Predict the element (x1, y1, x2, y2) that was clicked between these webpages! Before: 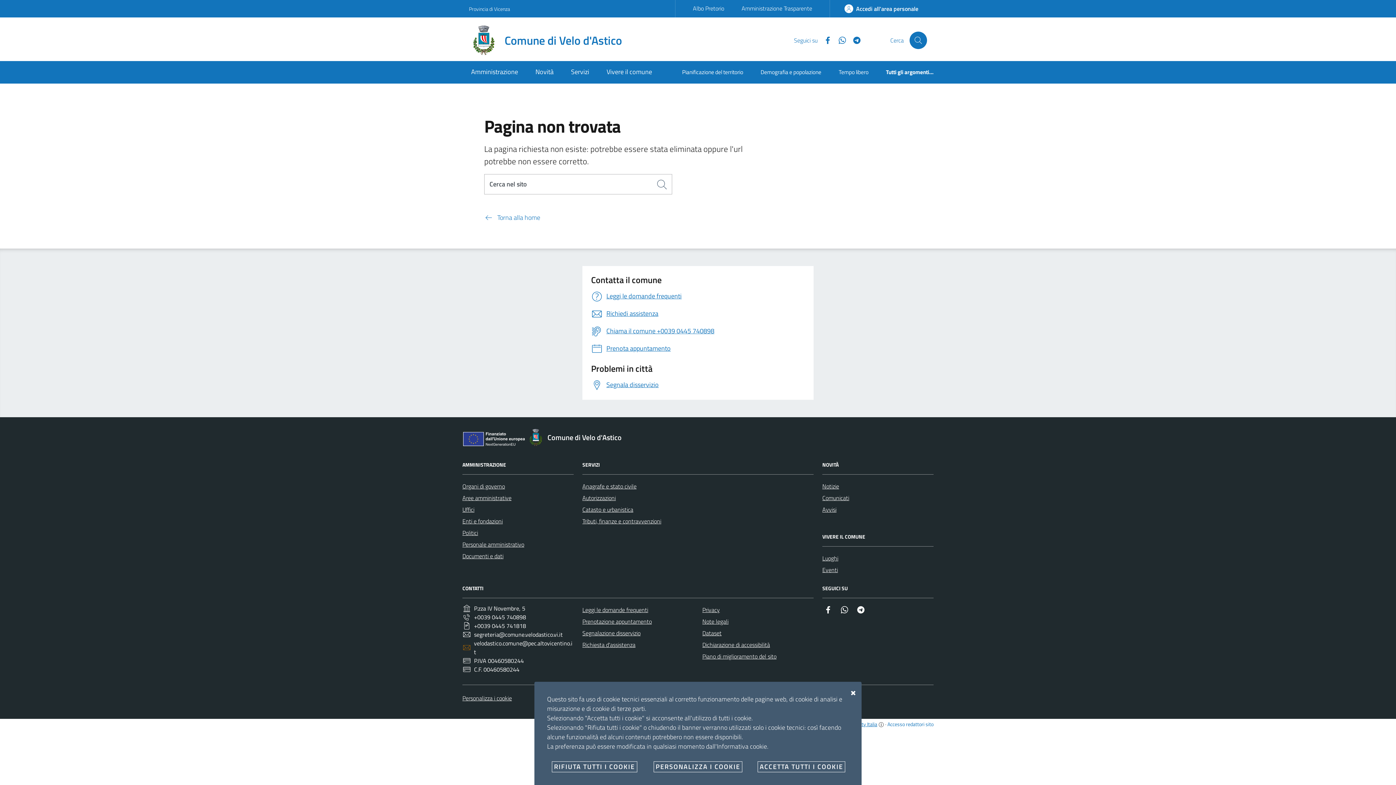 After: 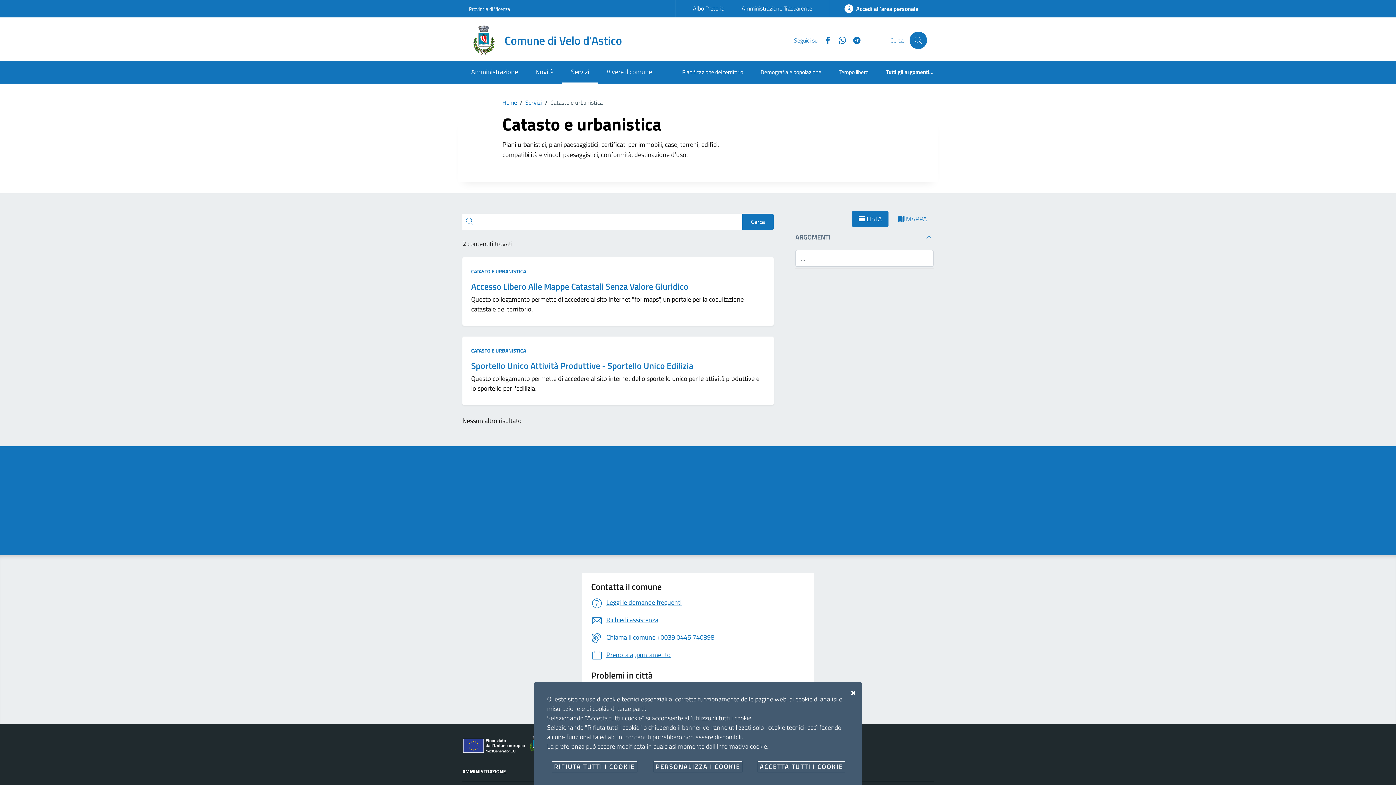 Action: label: Catasto e urbanistica bbox: (582, 503, 633, 515)